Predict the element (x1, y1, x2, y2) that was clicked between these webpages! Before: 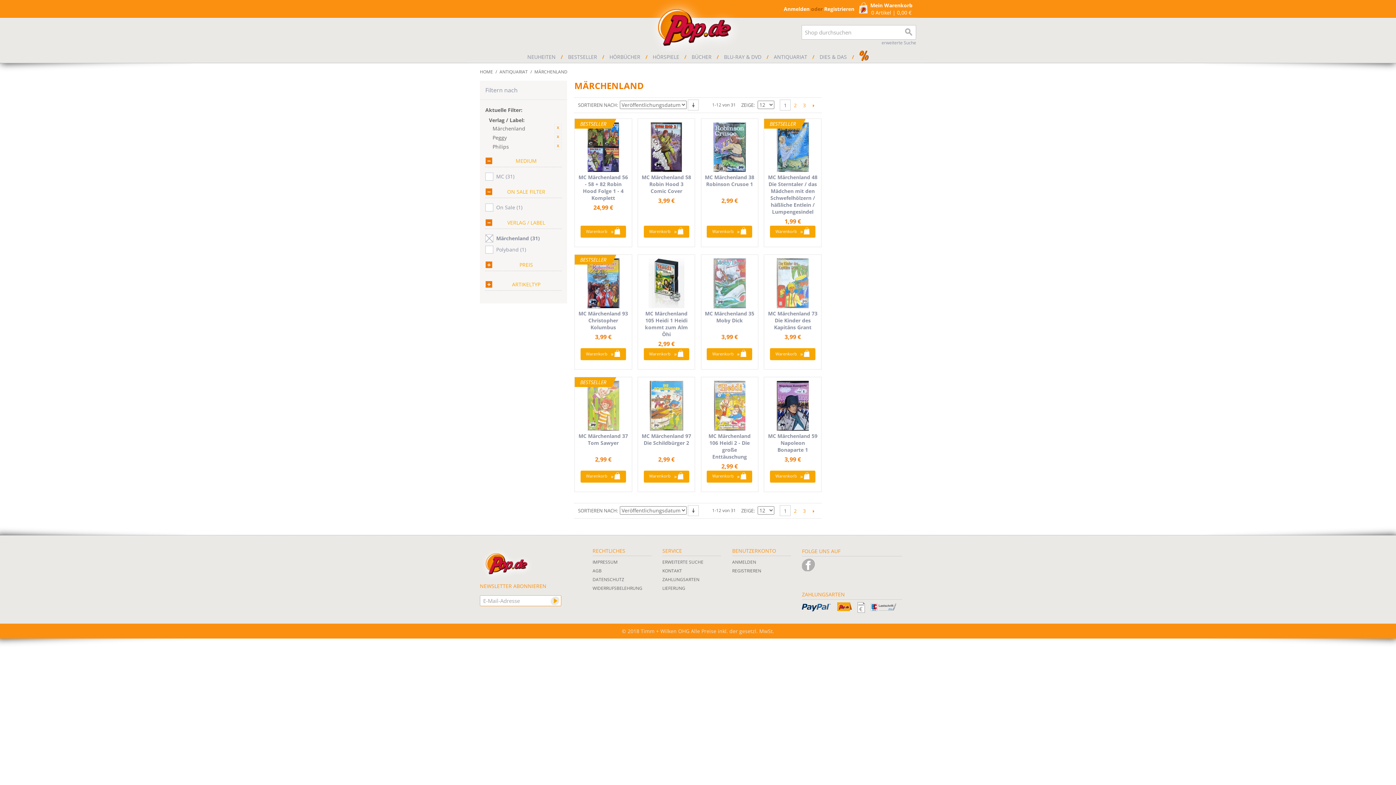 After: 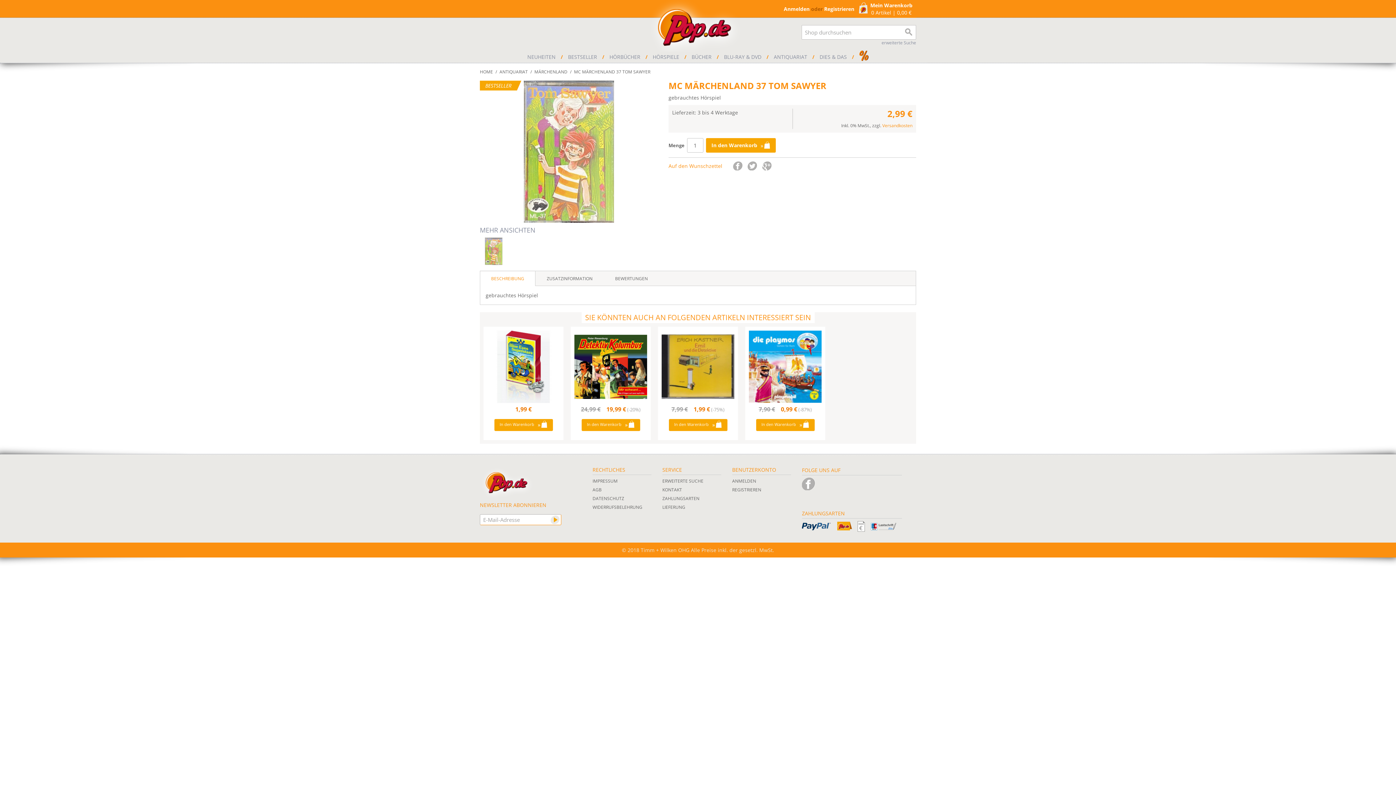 Action: label: BESTSELLER bbox: (578, 381, 628, 430)